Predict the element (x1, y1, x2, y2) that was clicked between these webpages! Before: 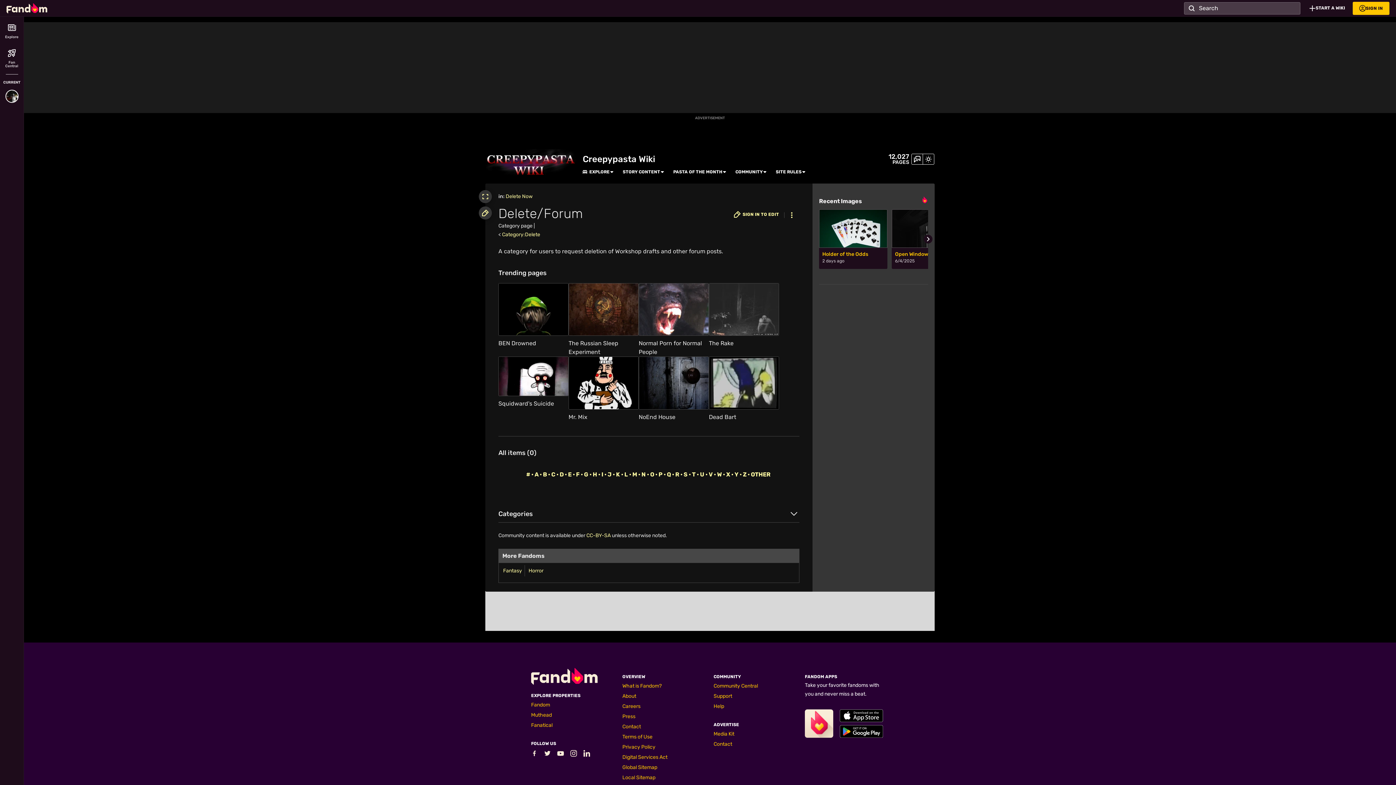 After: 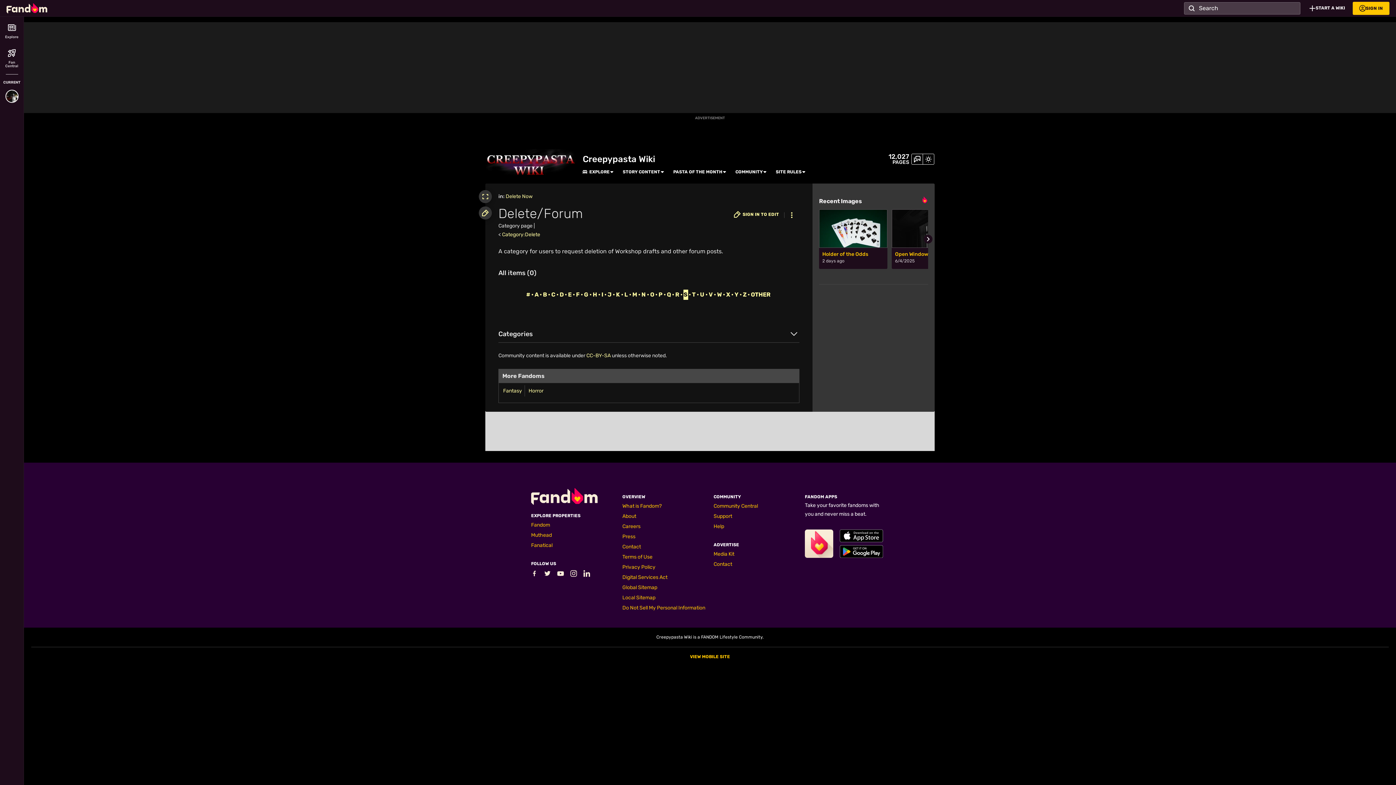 Action: label: S bbox: (683, 469, 688, 479)